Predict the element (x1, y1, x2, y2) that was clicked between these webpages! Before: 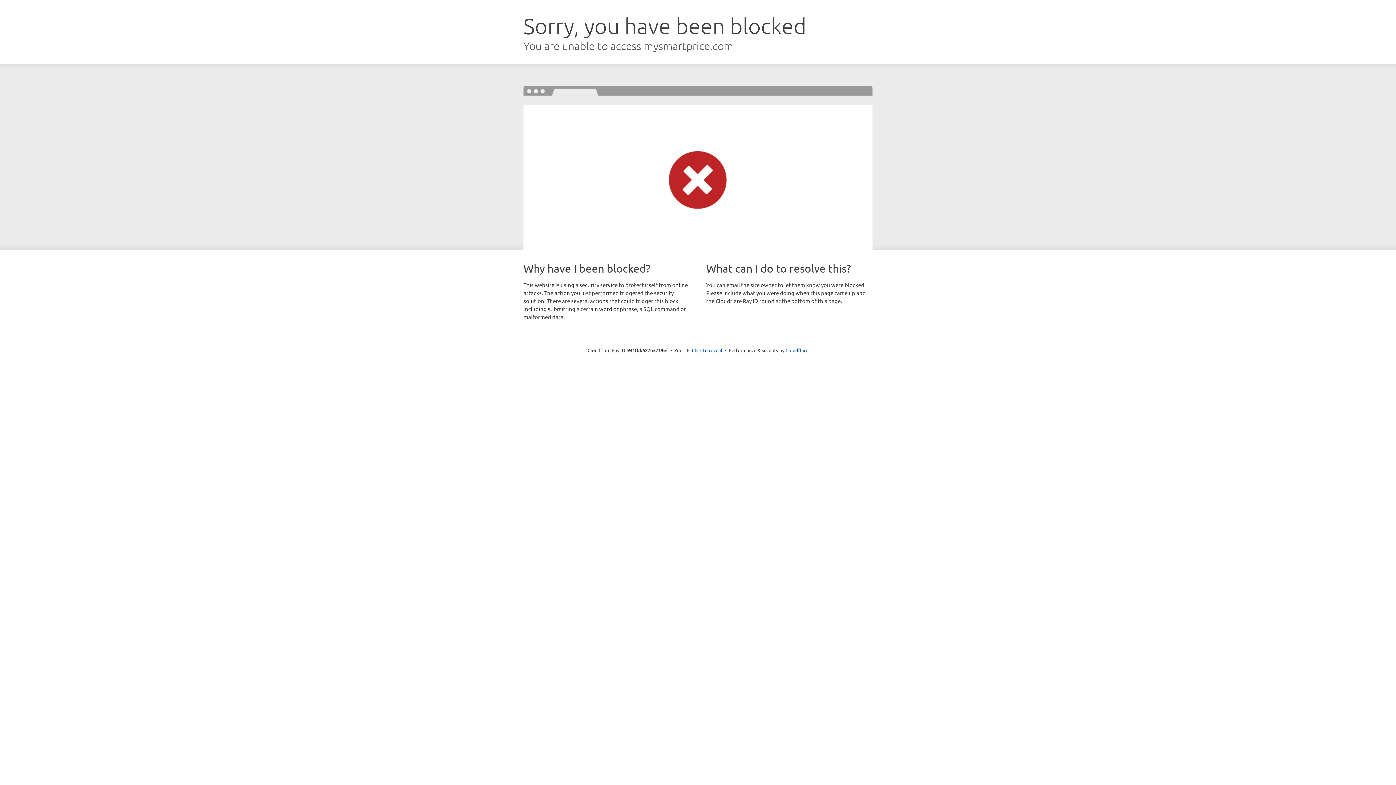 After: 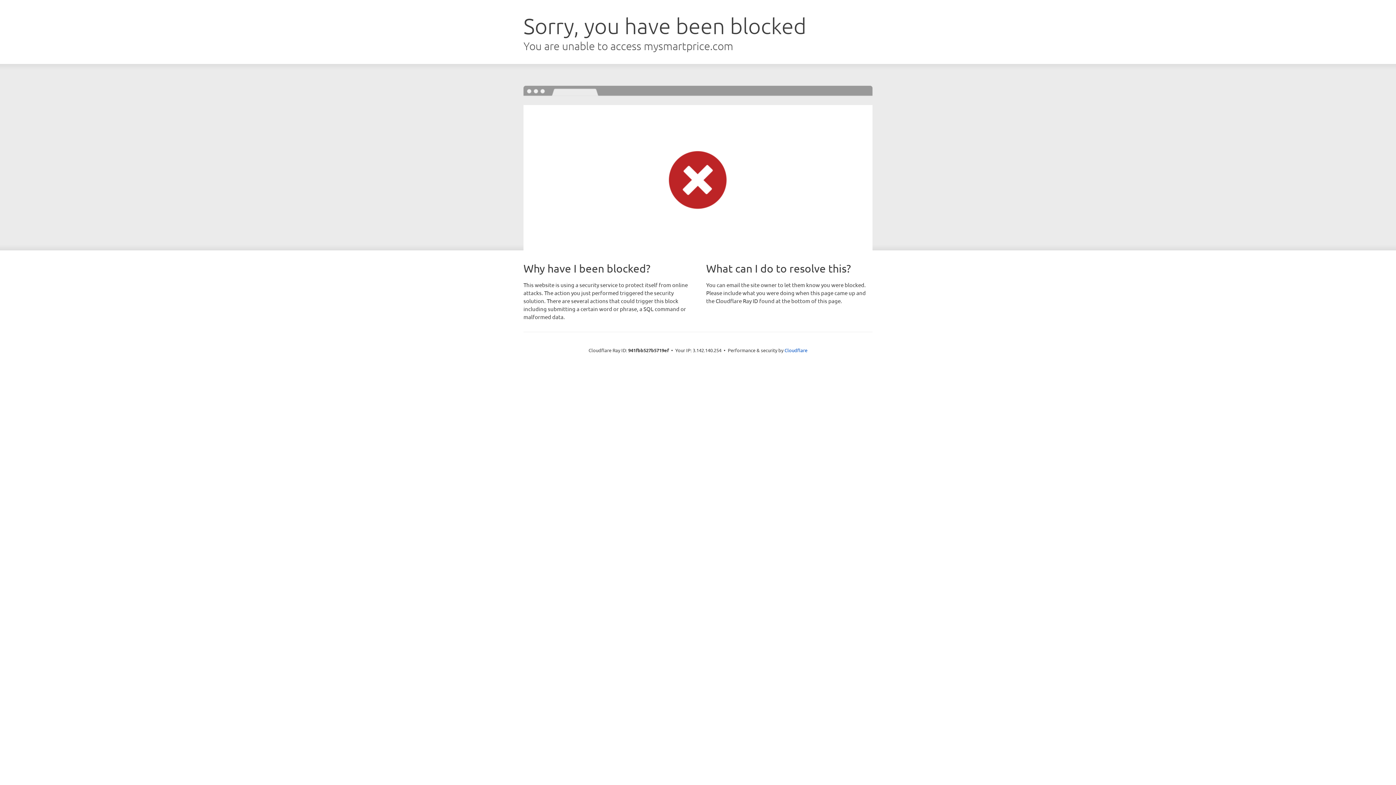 Action: bbox: (692, 346, 722, 353) label: Click to reveal